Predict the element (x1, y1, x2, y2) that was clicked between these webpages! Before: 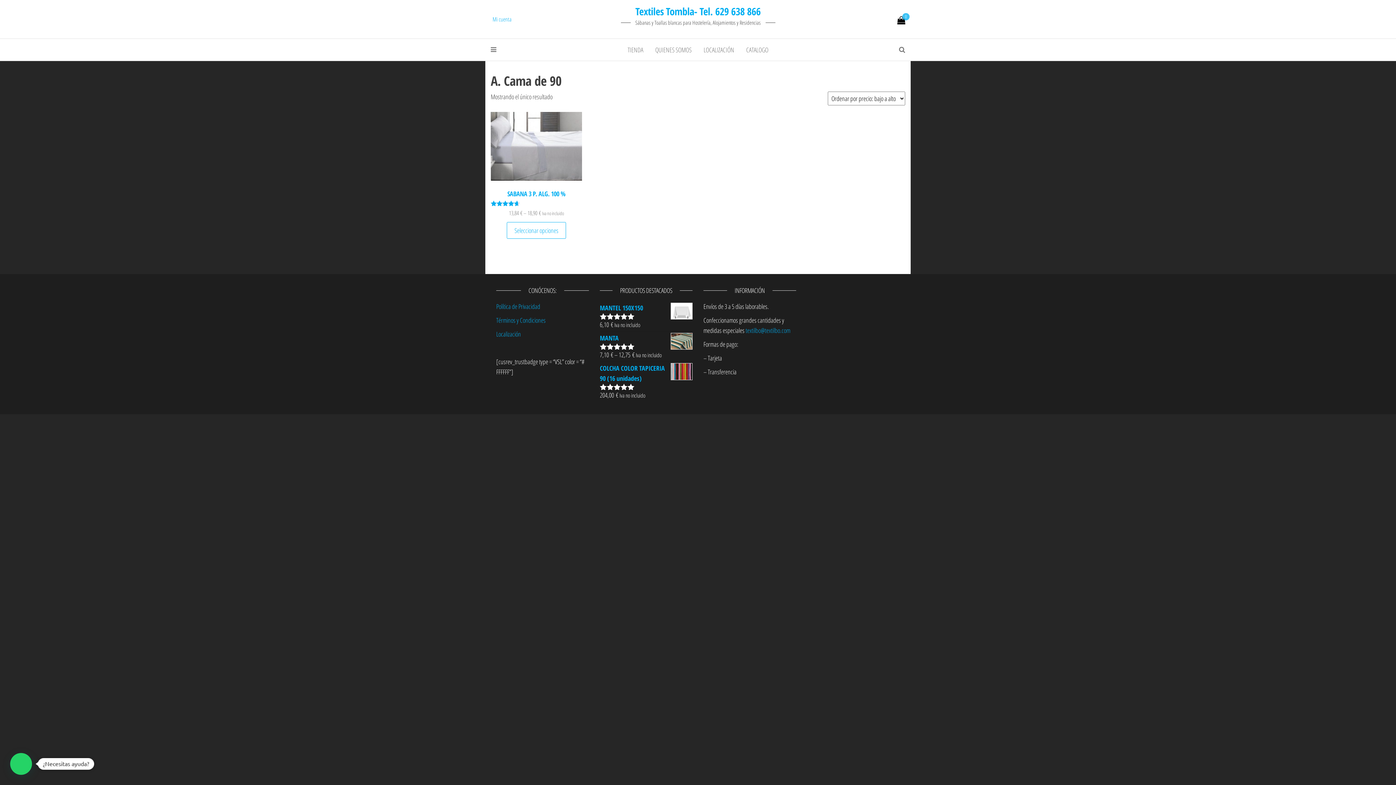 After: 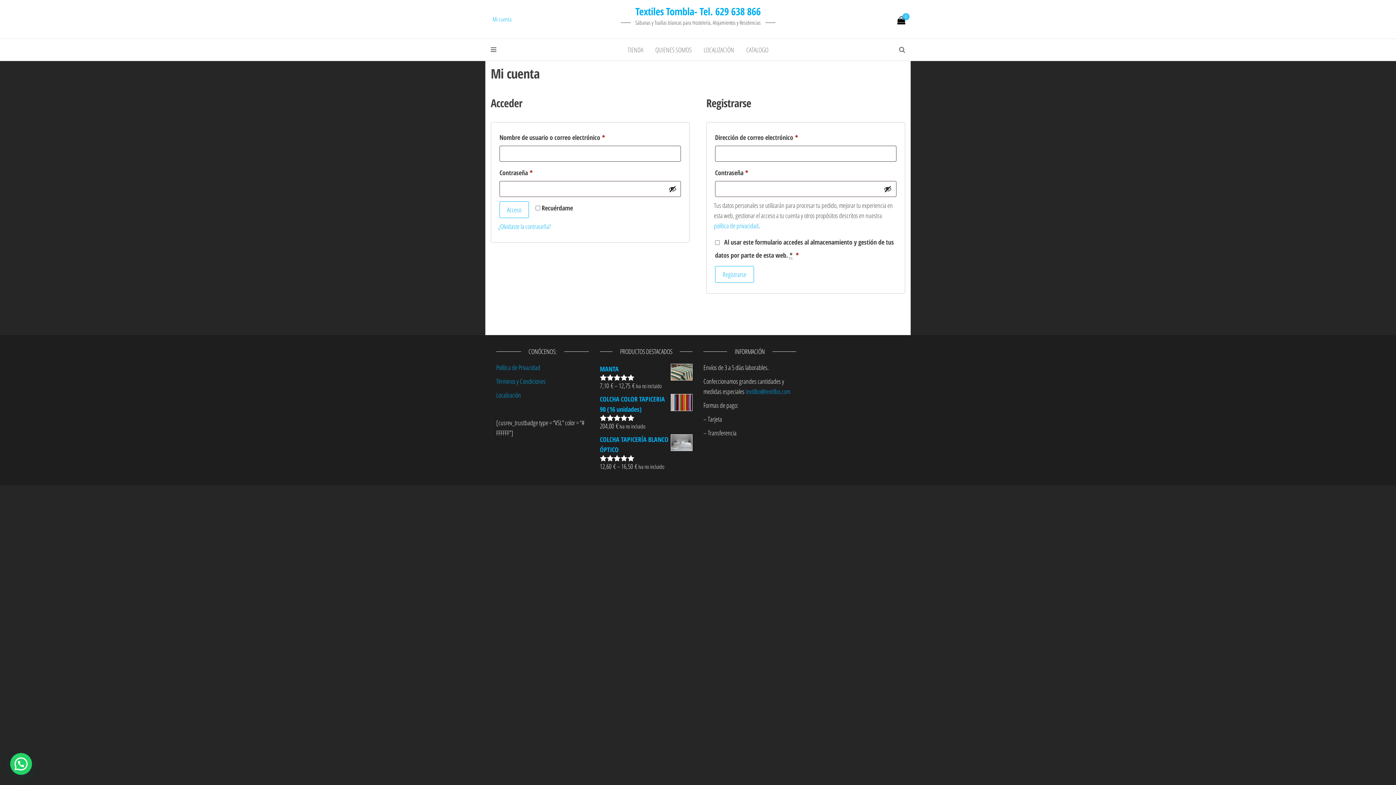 Action: bbox: (492, 15, 511, 23) label: Mi cuenta